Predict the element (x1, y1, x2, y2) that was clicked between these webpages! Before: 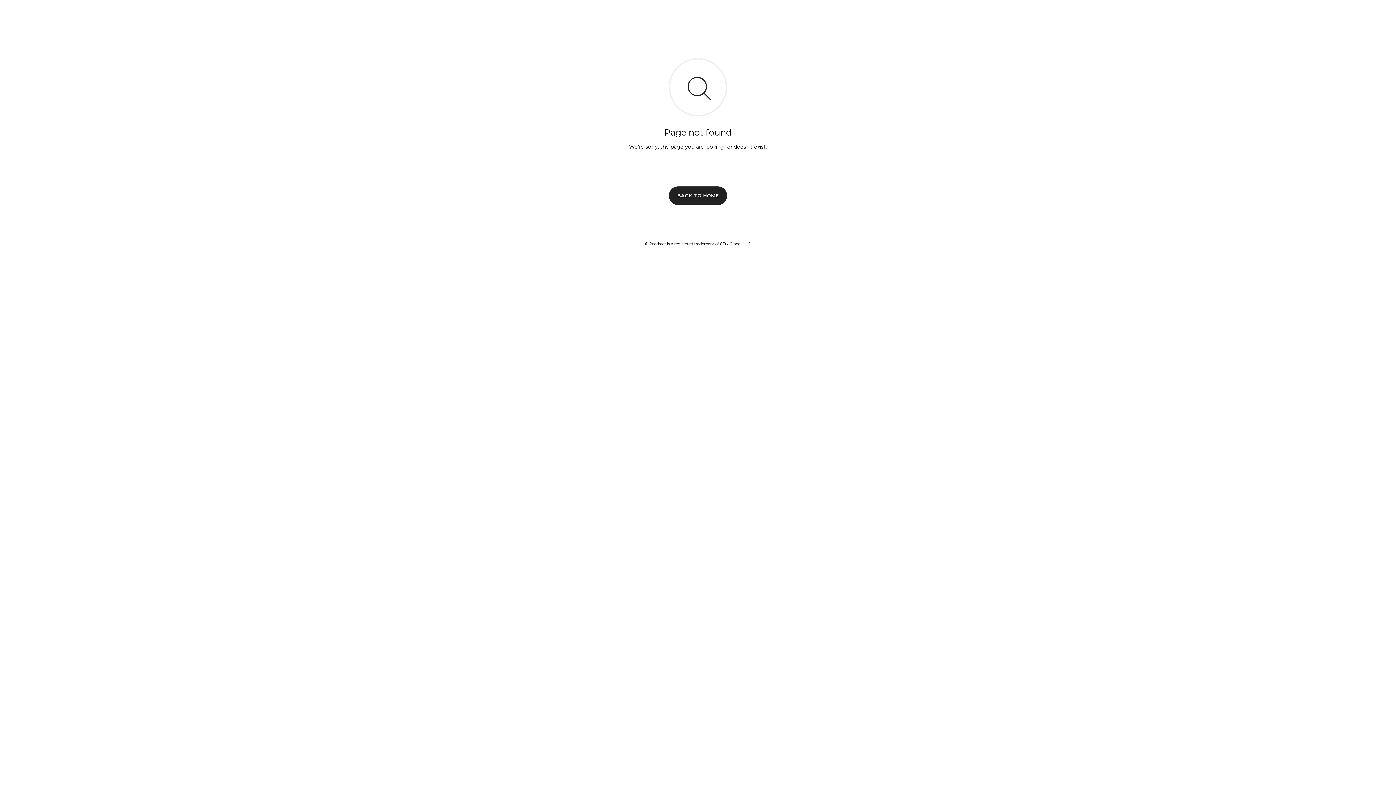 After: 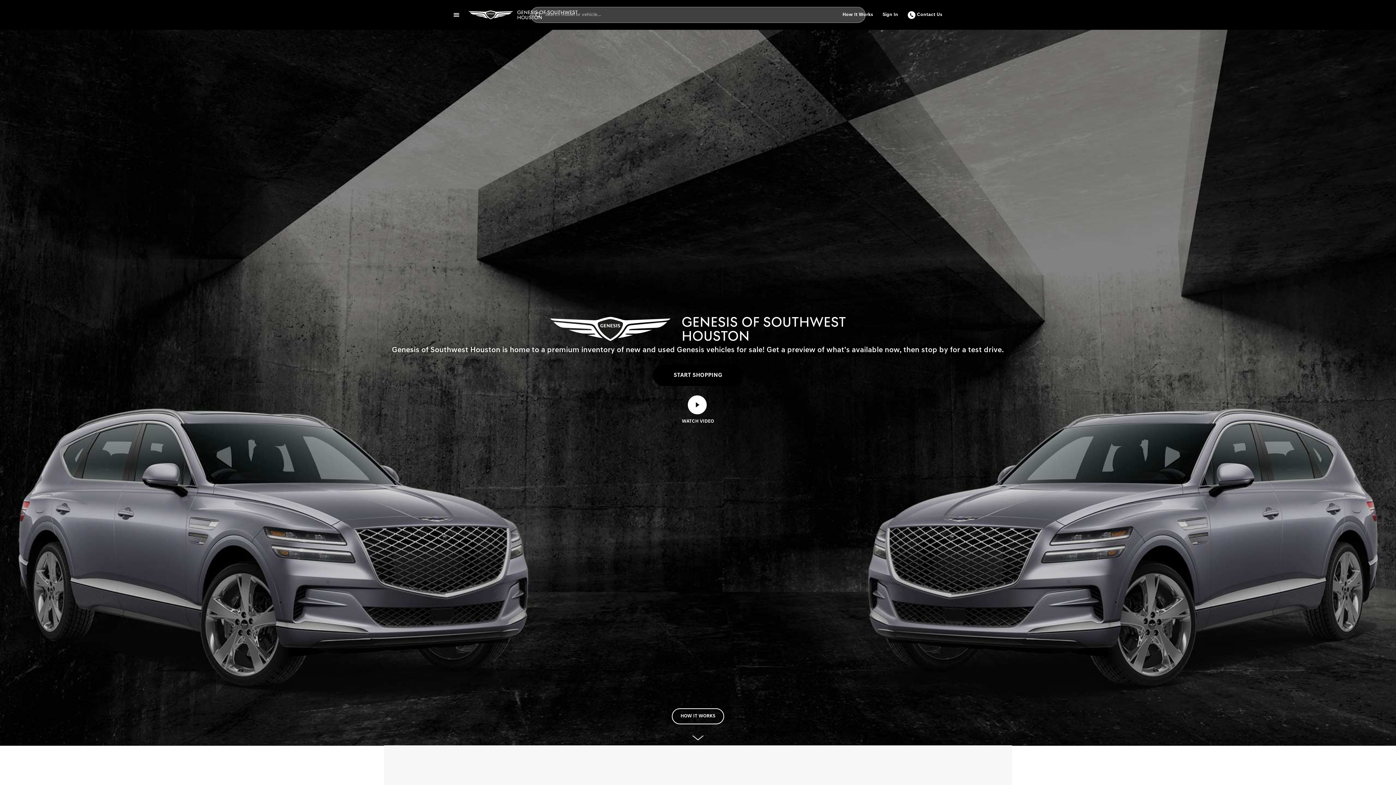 Action: bbox: (669, 186, 727, 204) label: BACK TO HOME